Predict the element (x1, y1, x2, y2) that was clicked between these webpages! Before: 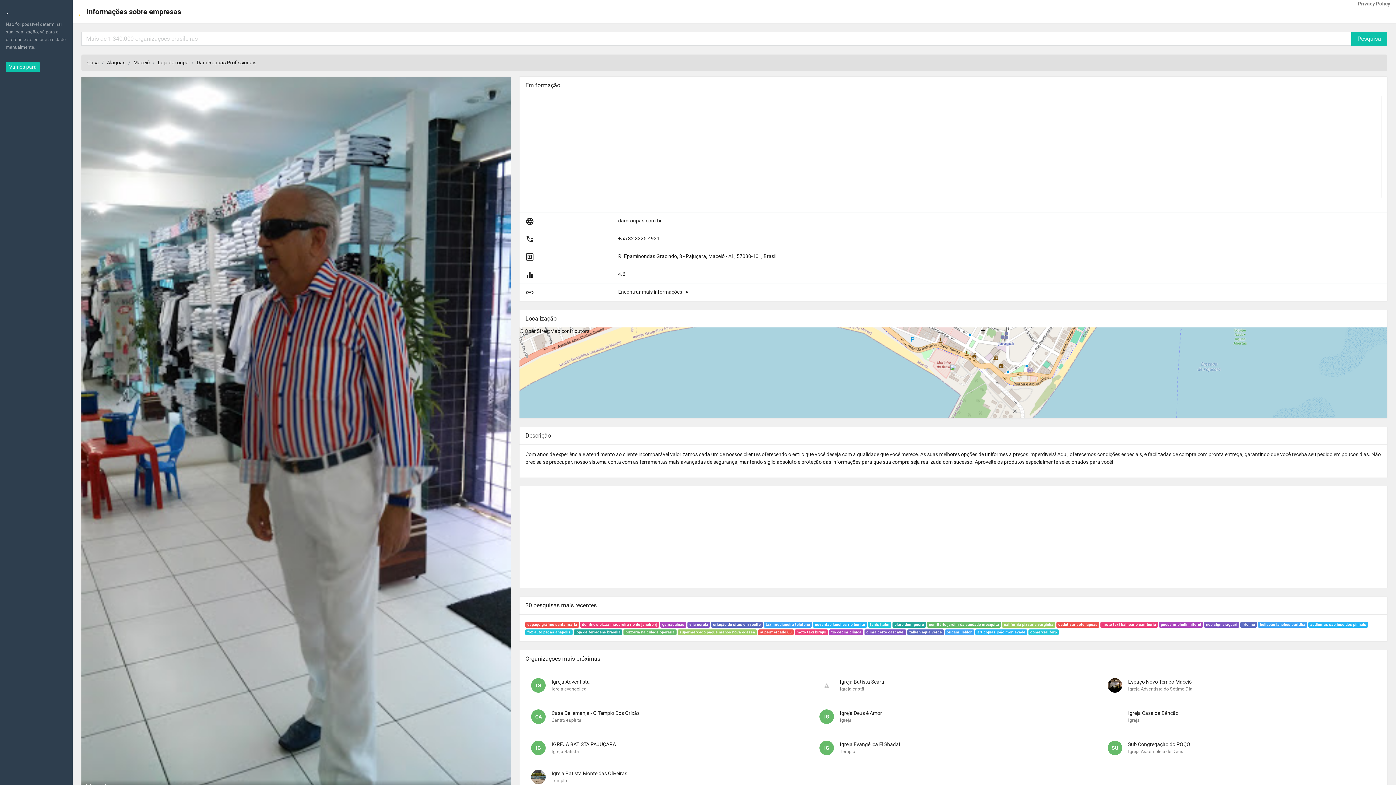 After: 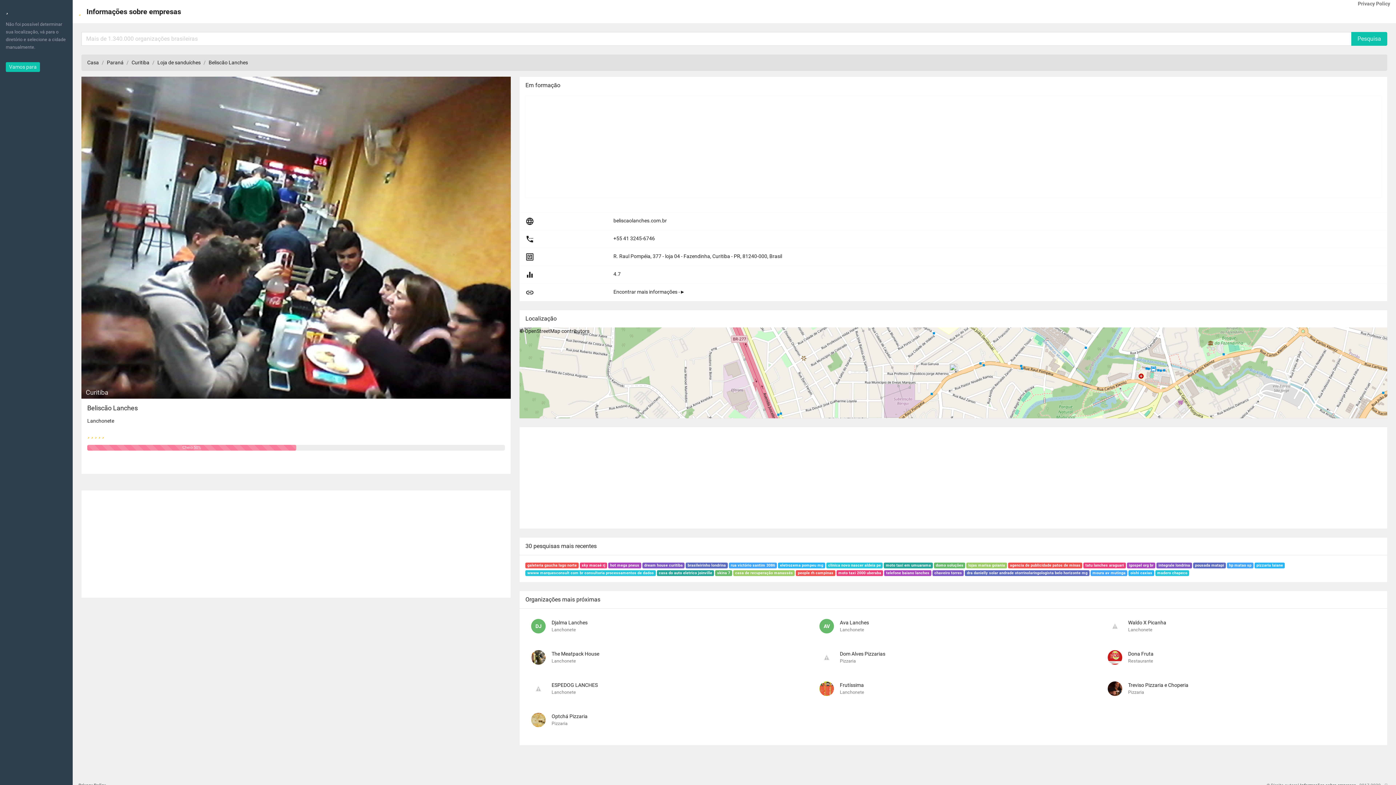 Action: bbox: (1258, 622, 1307, 627) label: beliscão lanches curitiba